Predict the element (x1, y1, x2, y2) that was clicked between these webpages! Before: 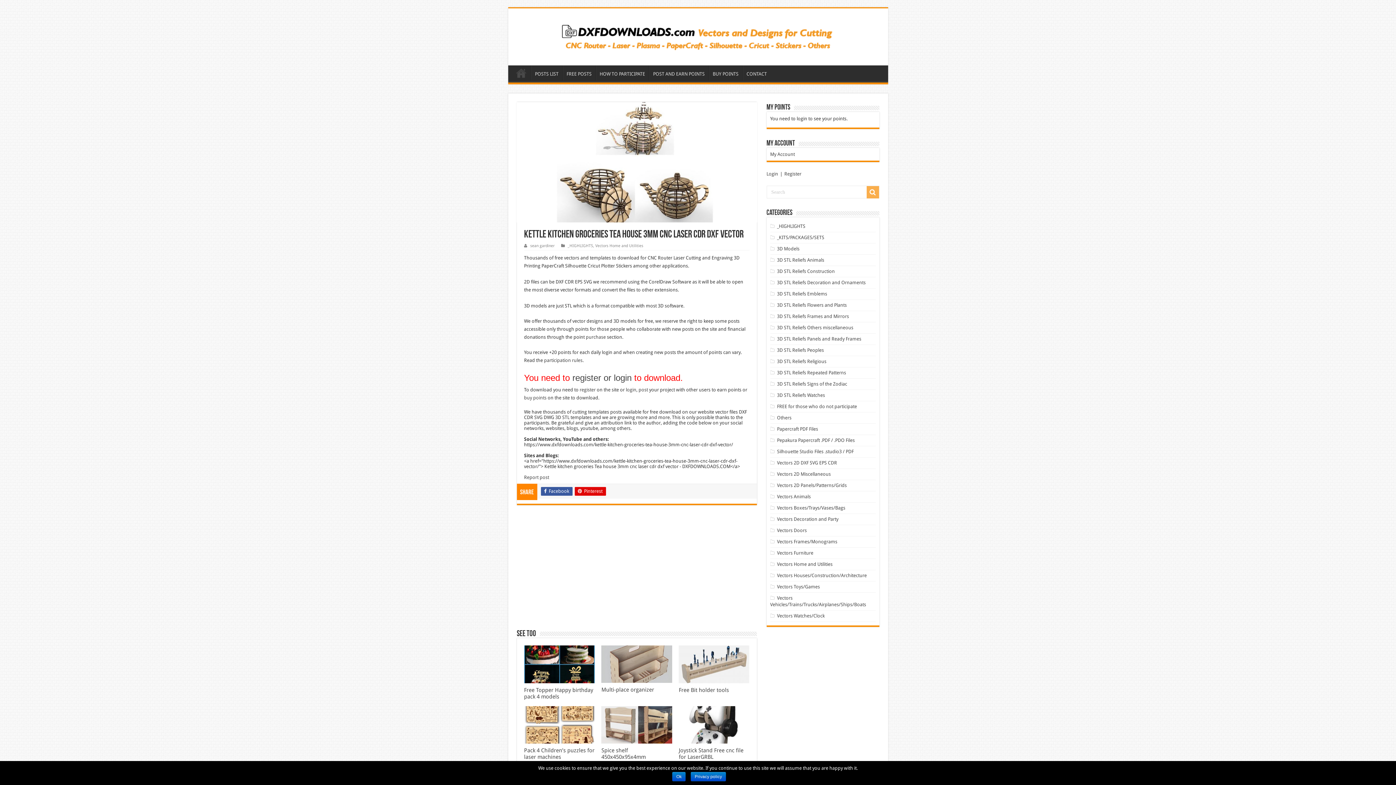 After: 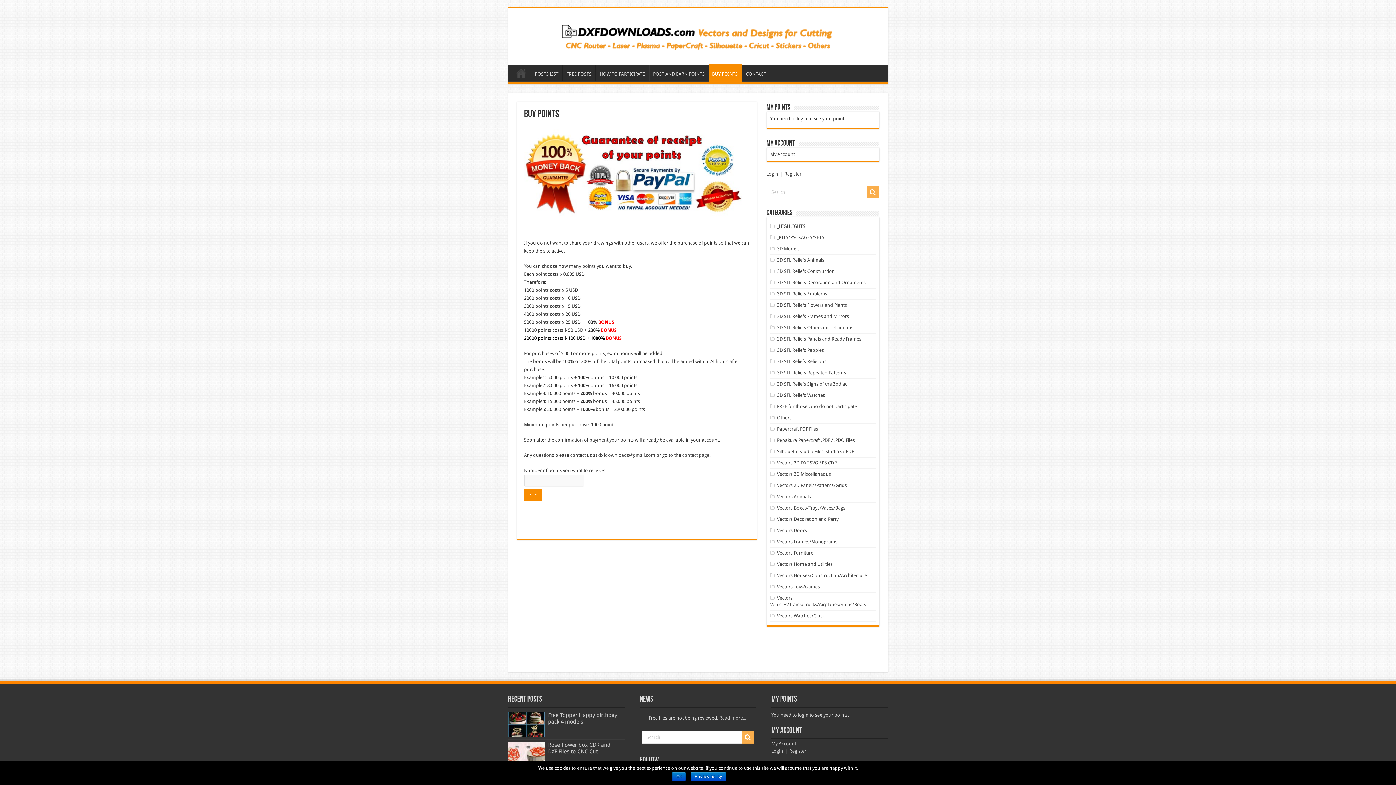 Action: bbox: (586, 334, 606, 340) label: purchase